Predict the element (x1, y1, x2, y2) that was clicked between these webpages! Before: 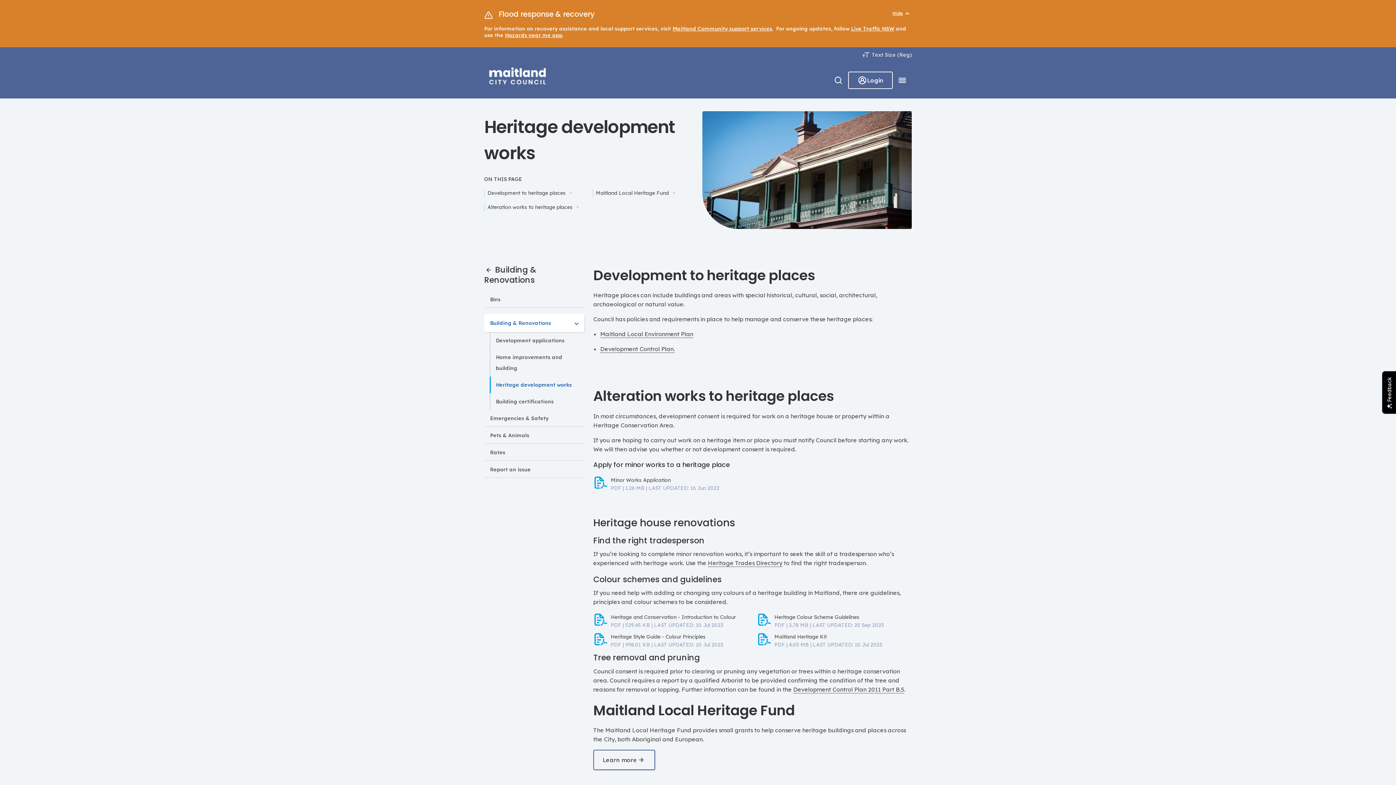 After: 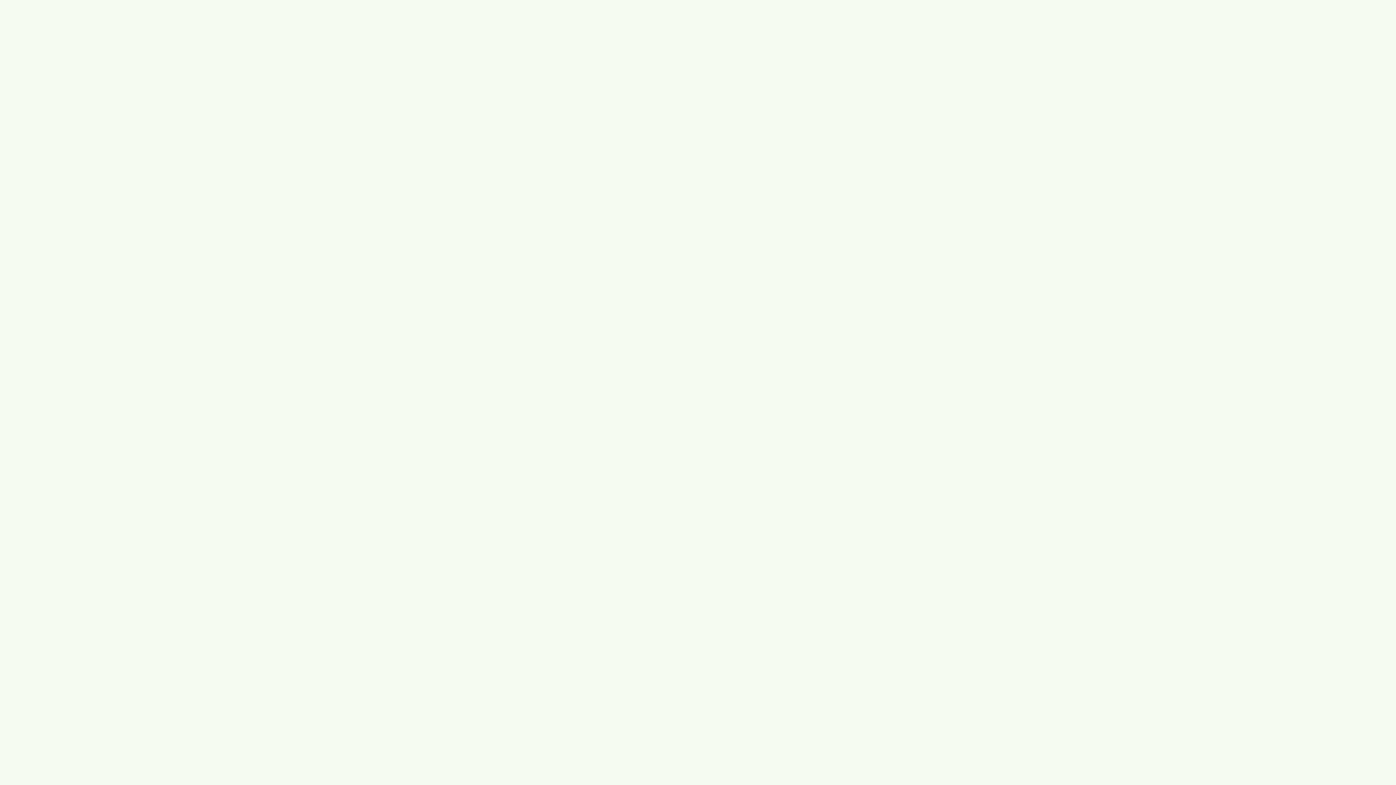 Action: bbox: (484, 461, 584, 478) label: Report an issue